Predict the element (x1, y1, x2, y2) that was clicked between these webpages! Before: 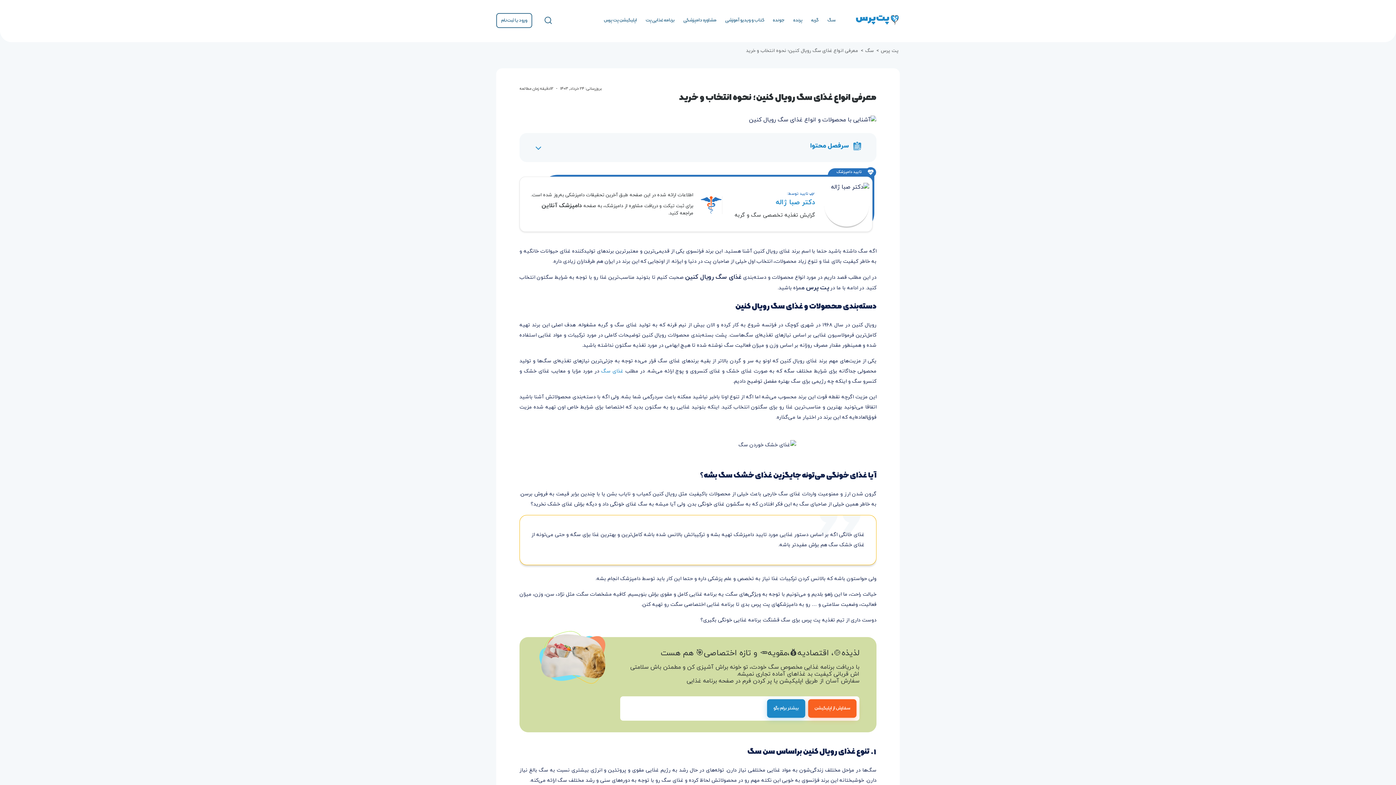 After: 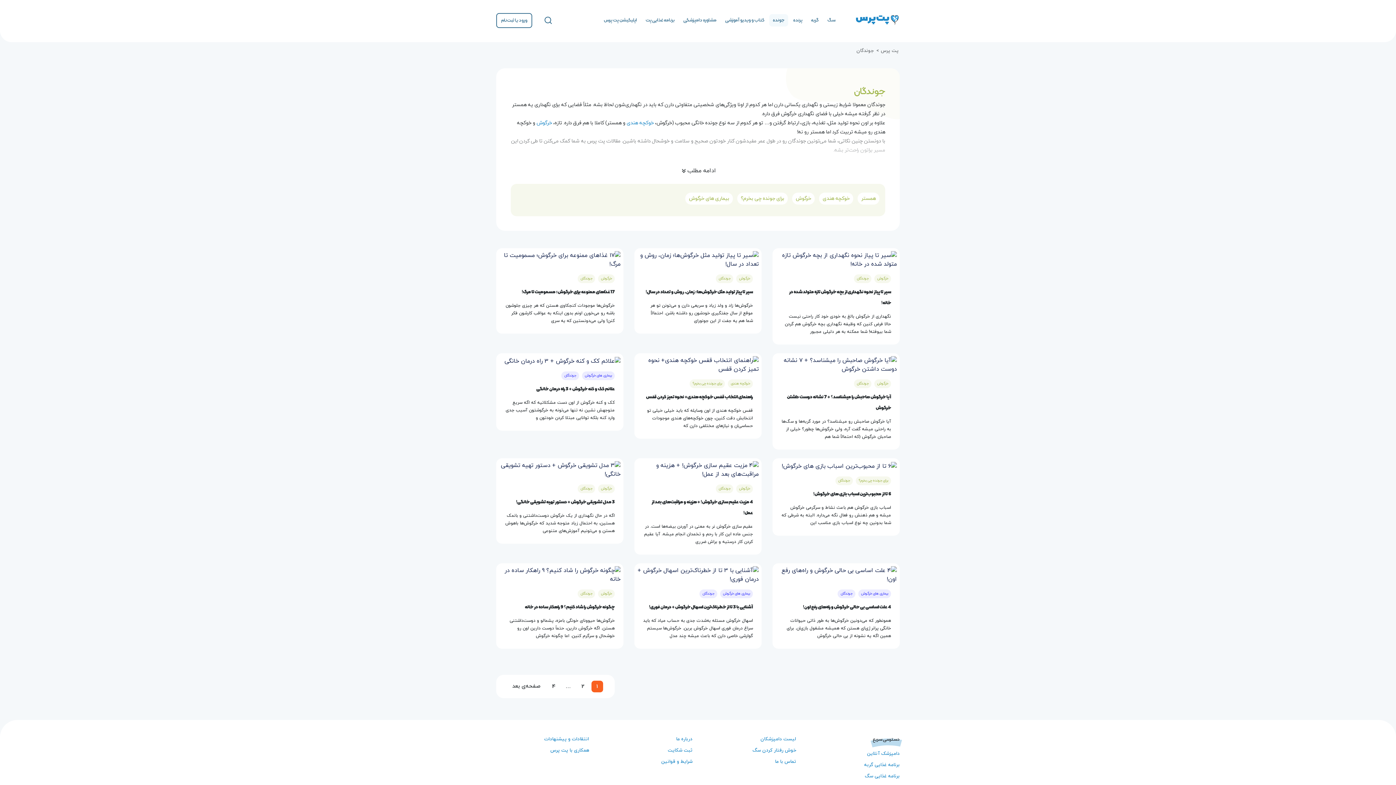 Action: label: جونده bbox: (769, 14, 788, 26)